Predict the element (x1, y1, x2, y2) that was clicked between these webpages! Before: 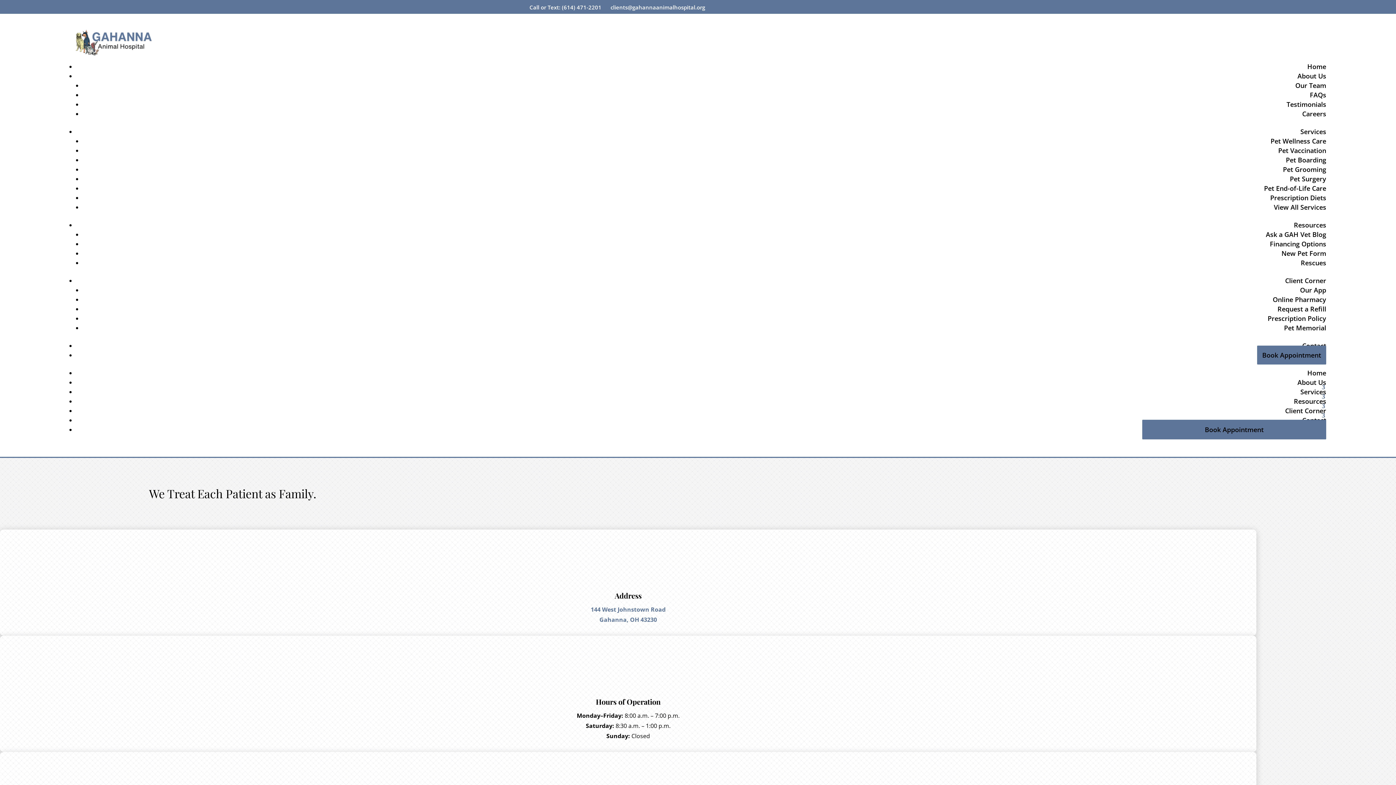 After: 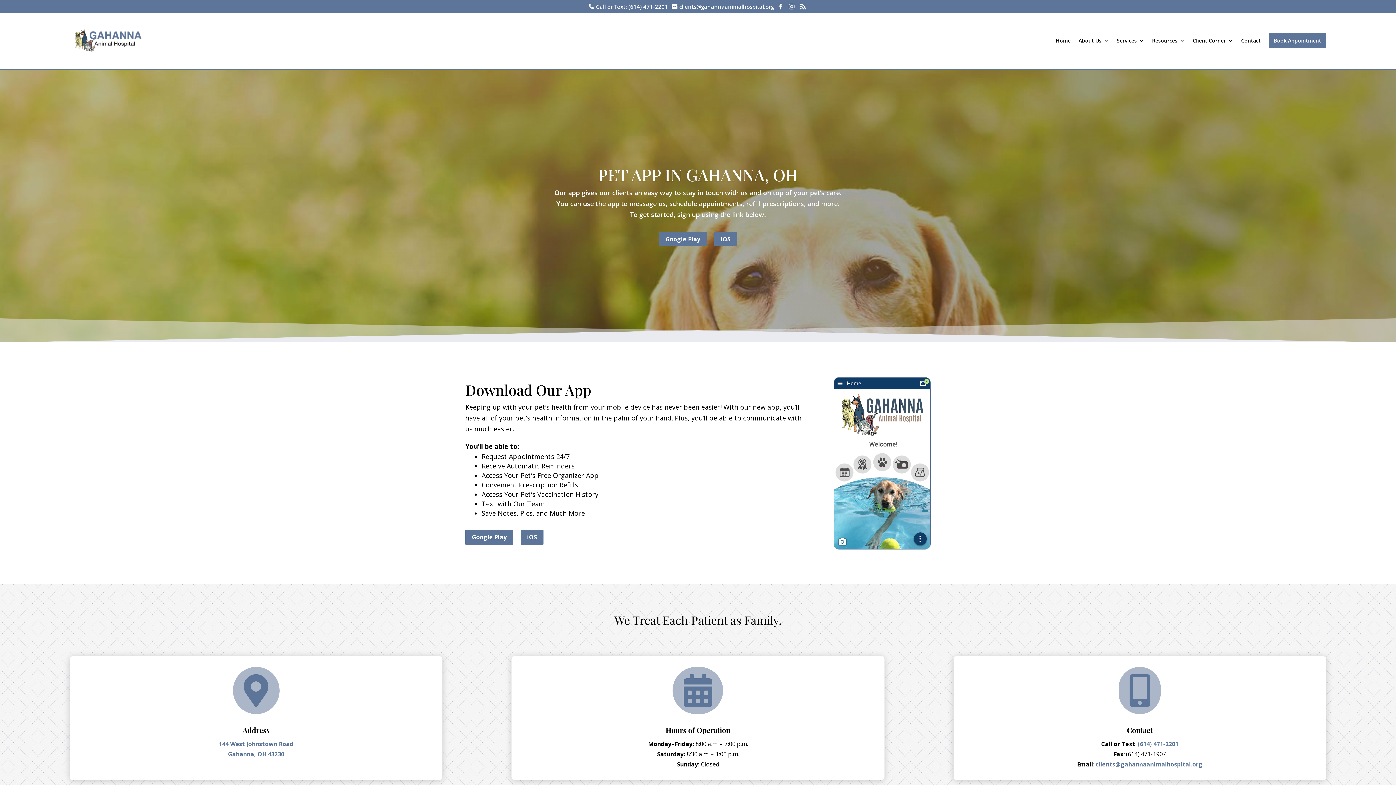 Action: bbox: (1300, 285, 1326, 294) label: Our App